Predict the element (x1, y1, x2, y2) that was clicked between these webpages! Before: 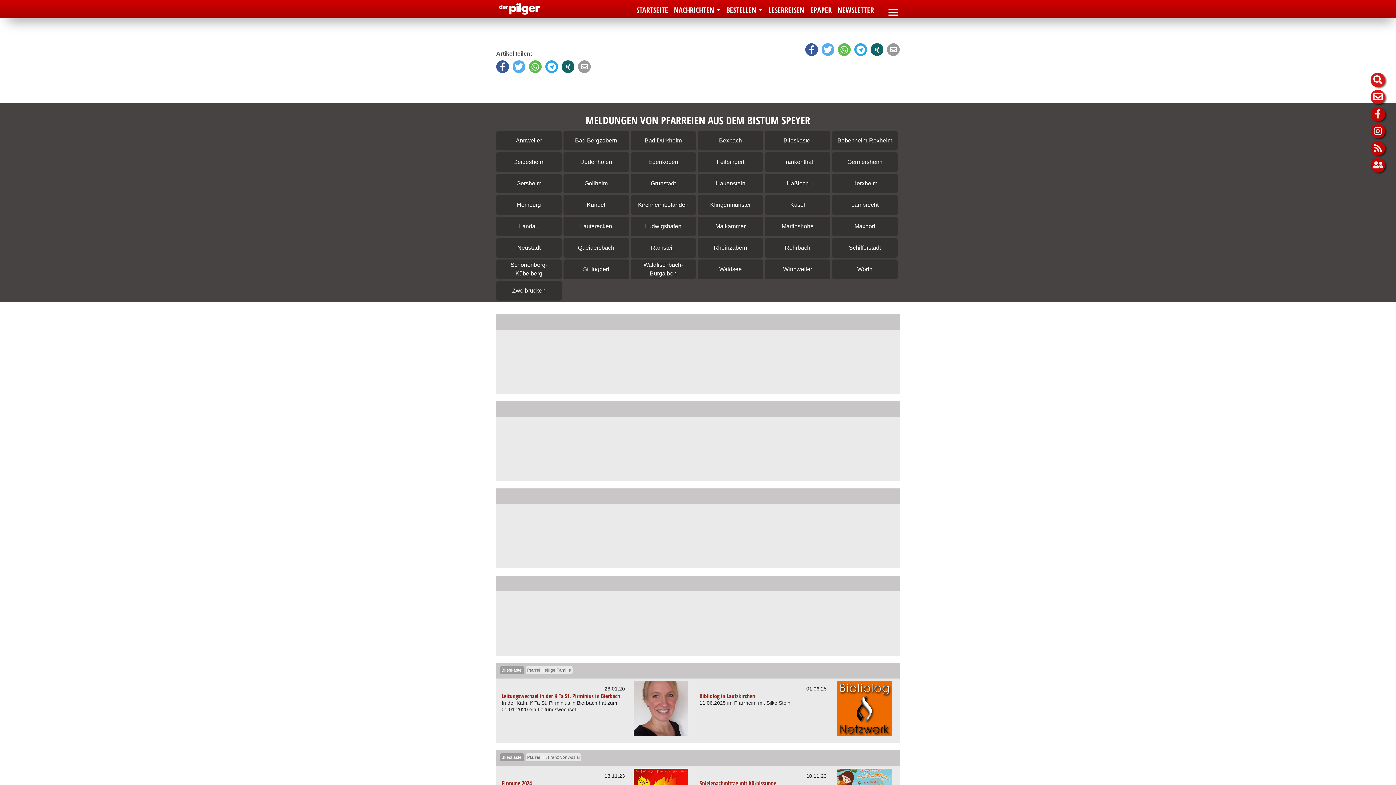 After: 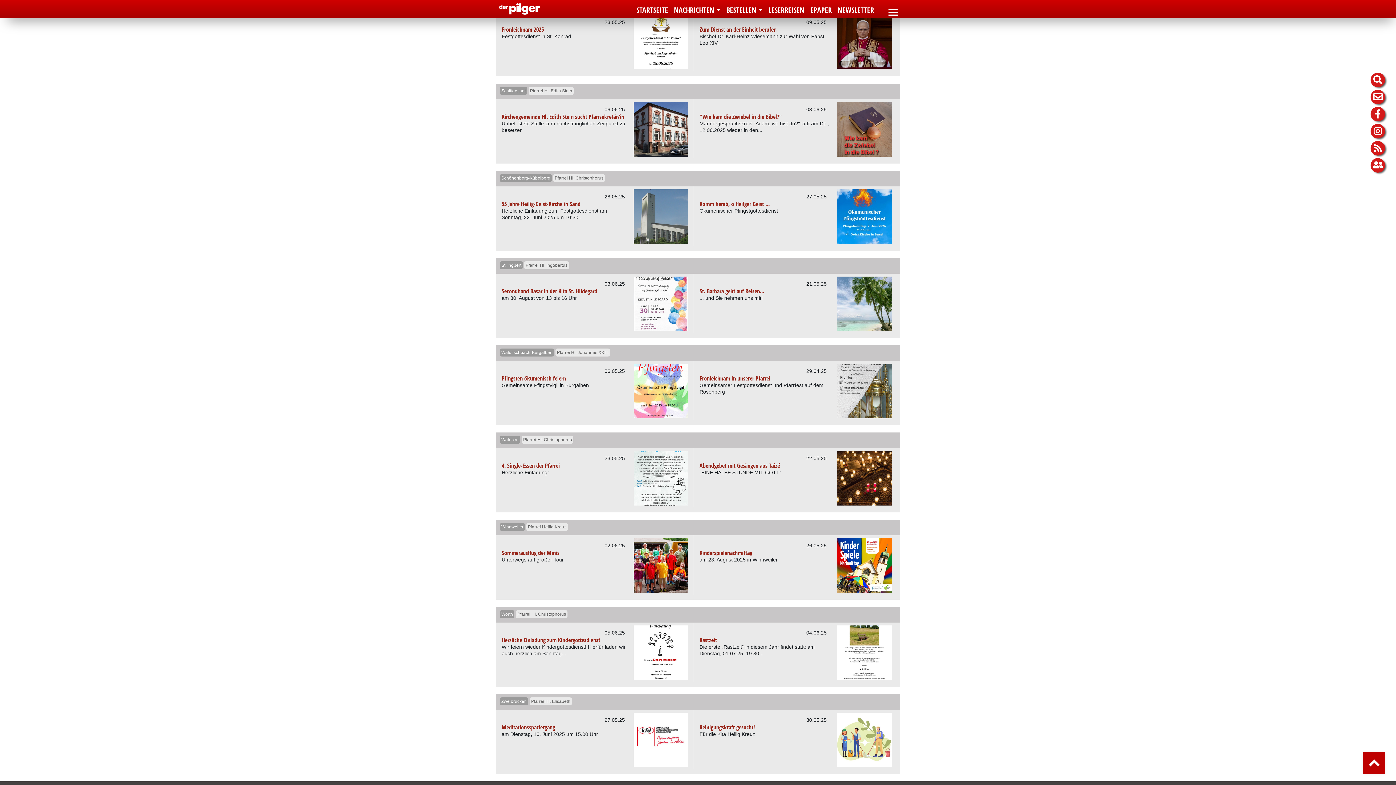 Action: bbox: (512, 287, 545, 293) label: Zweibrücken